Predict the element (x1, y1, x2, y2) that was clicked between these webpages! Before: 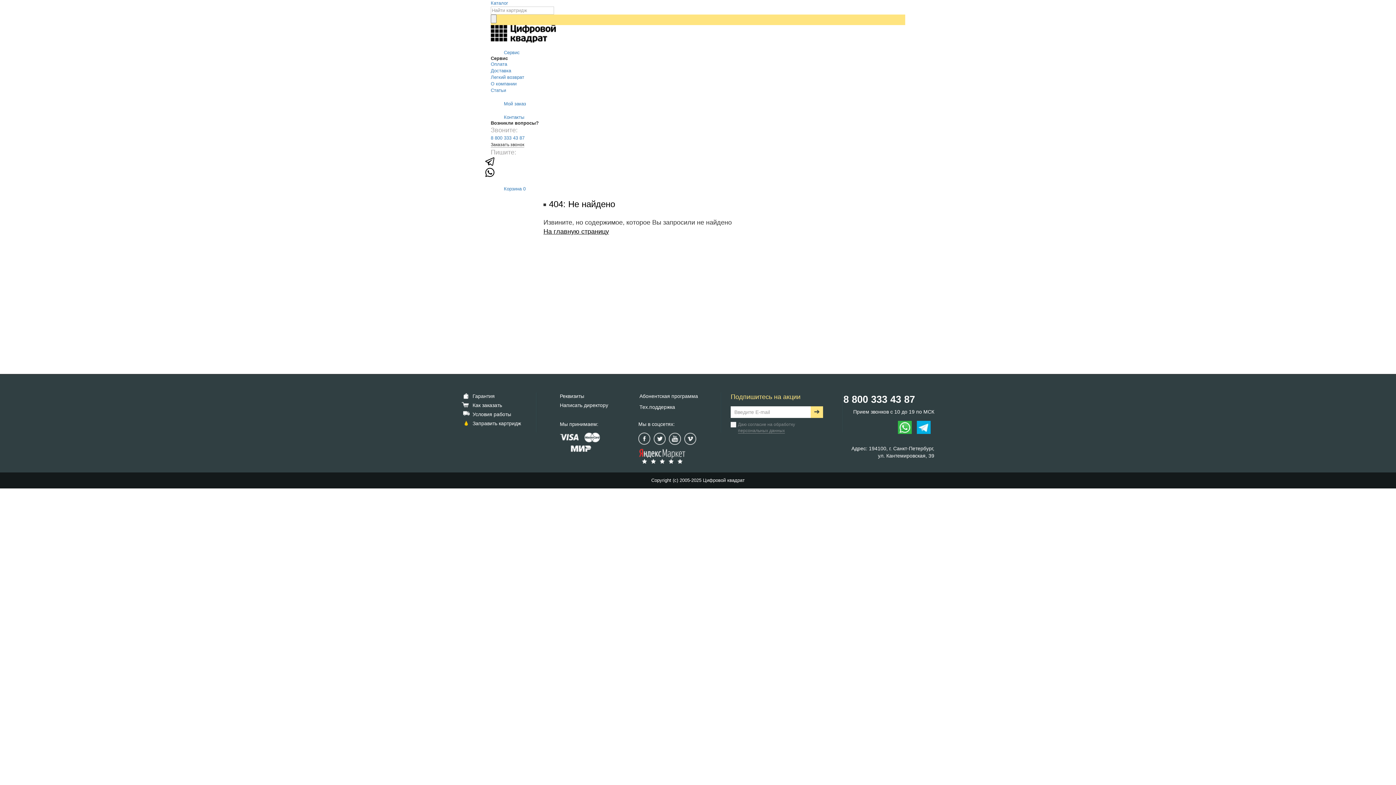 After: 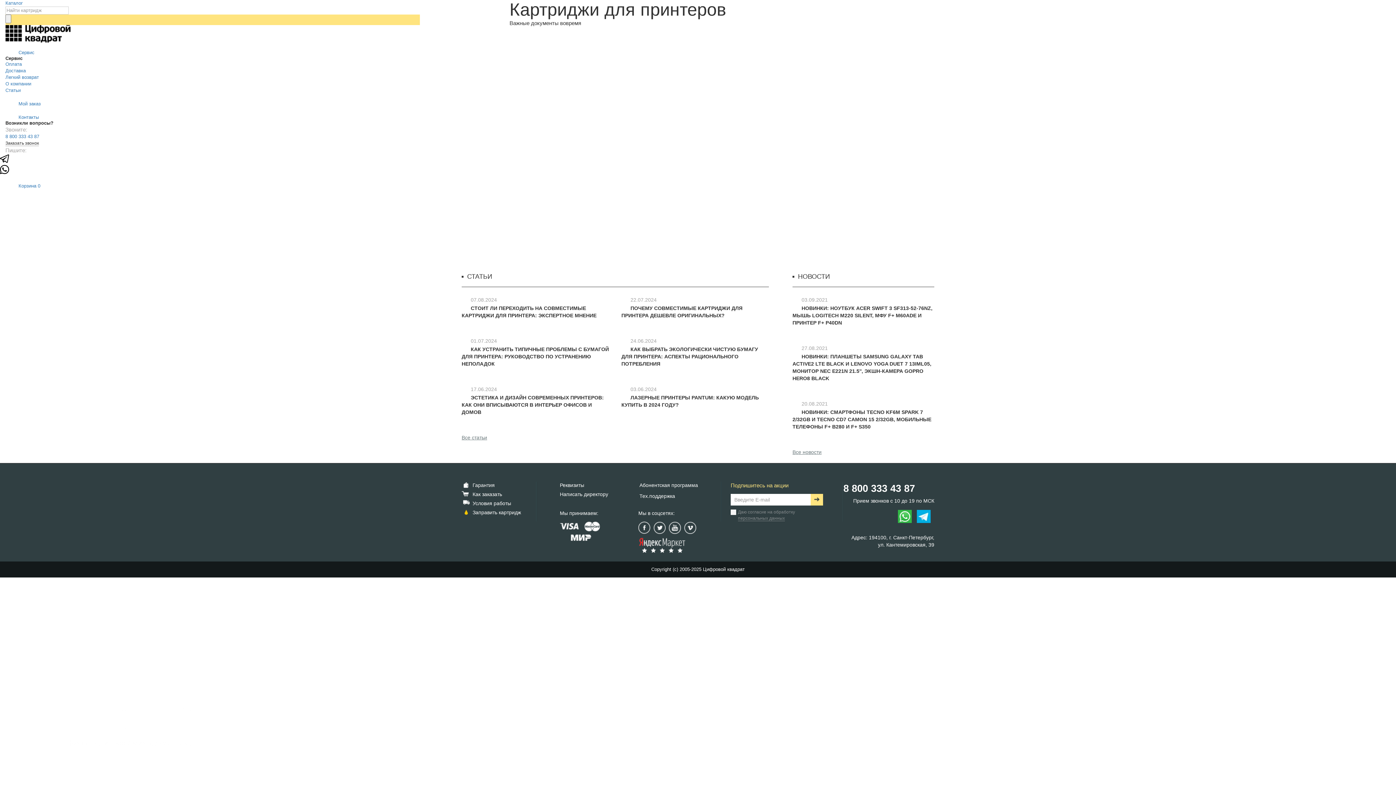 Action: bbox: (490, 30, 556, 36)